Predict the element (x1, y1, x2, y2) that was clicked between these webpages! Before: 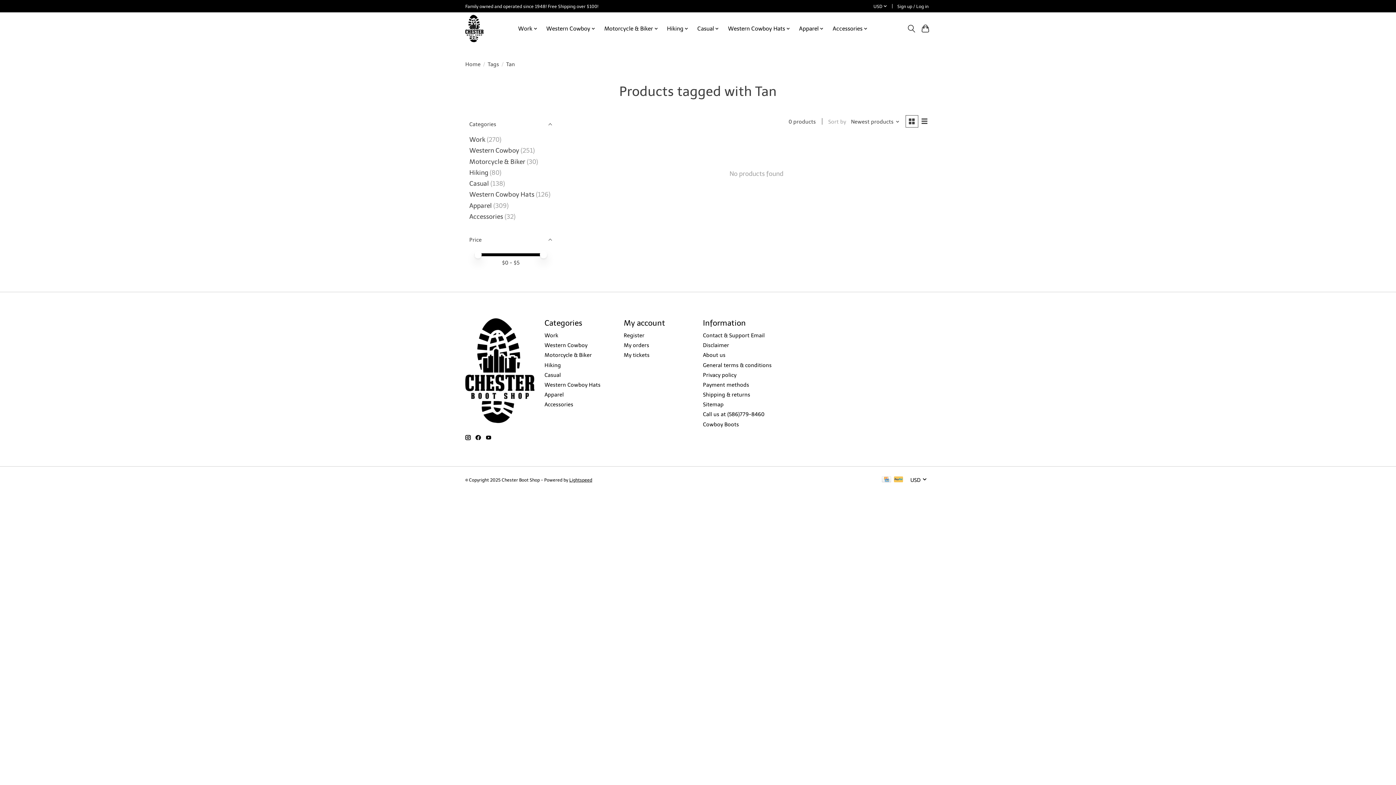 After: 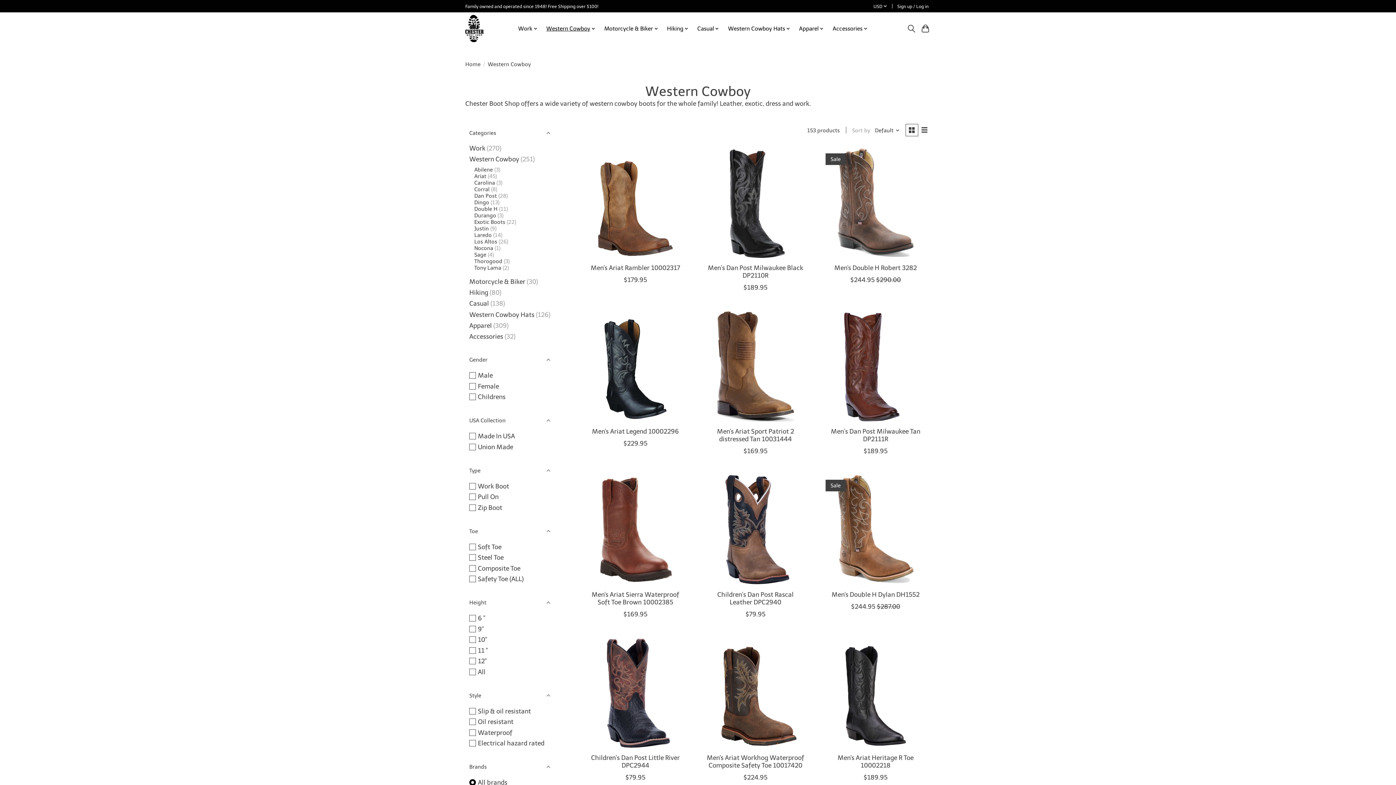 Action: label: Western Cowboy  bbox: (469, 146, 520, 154)